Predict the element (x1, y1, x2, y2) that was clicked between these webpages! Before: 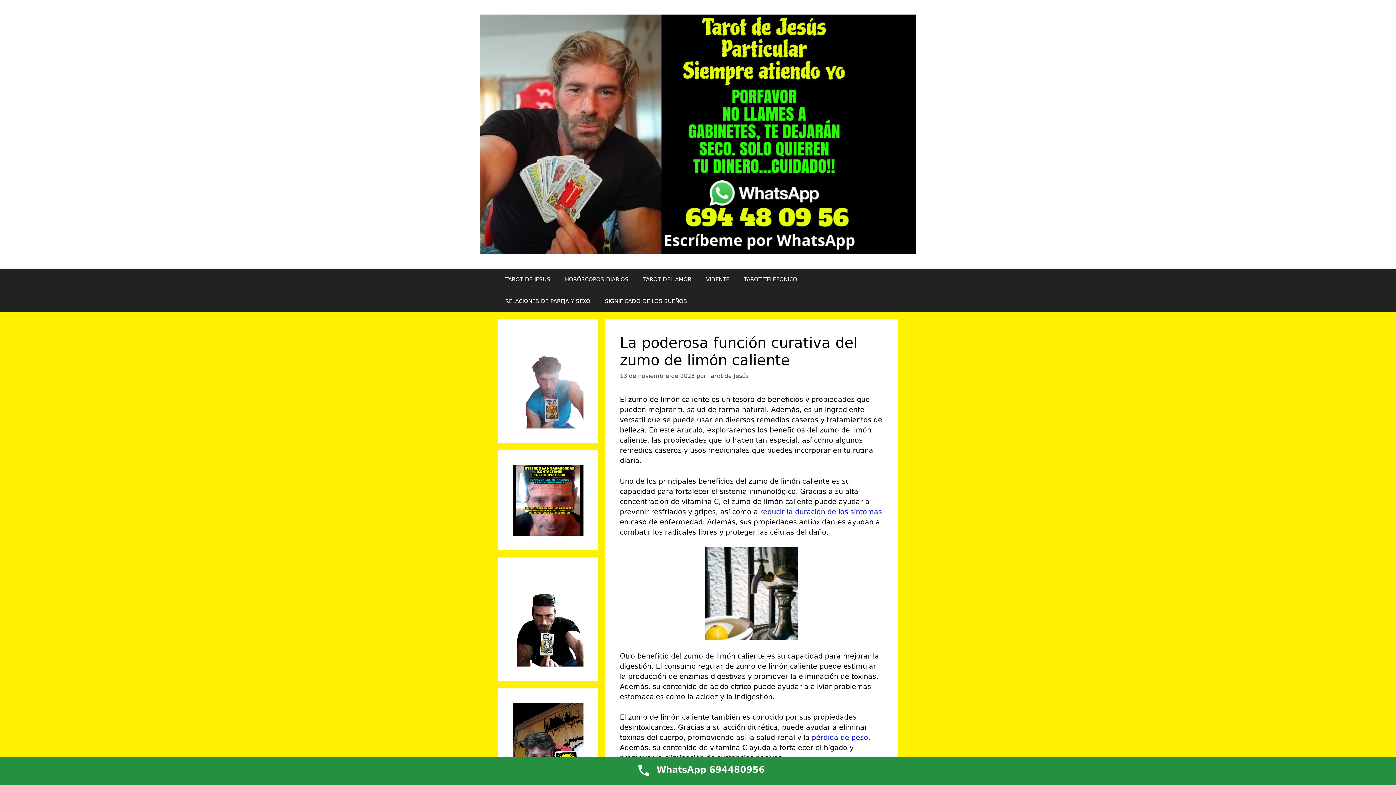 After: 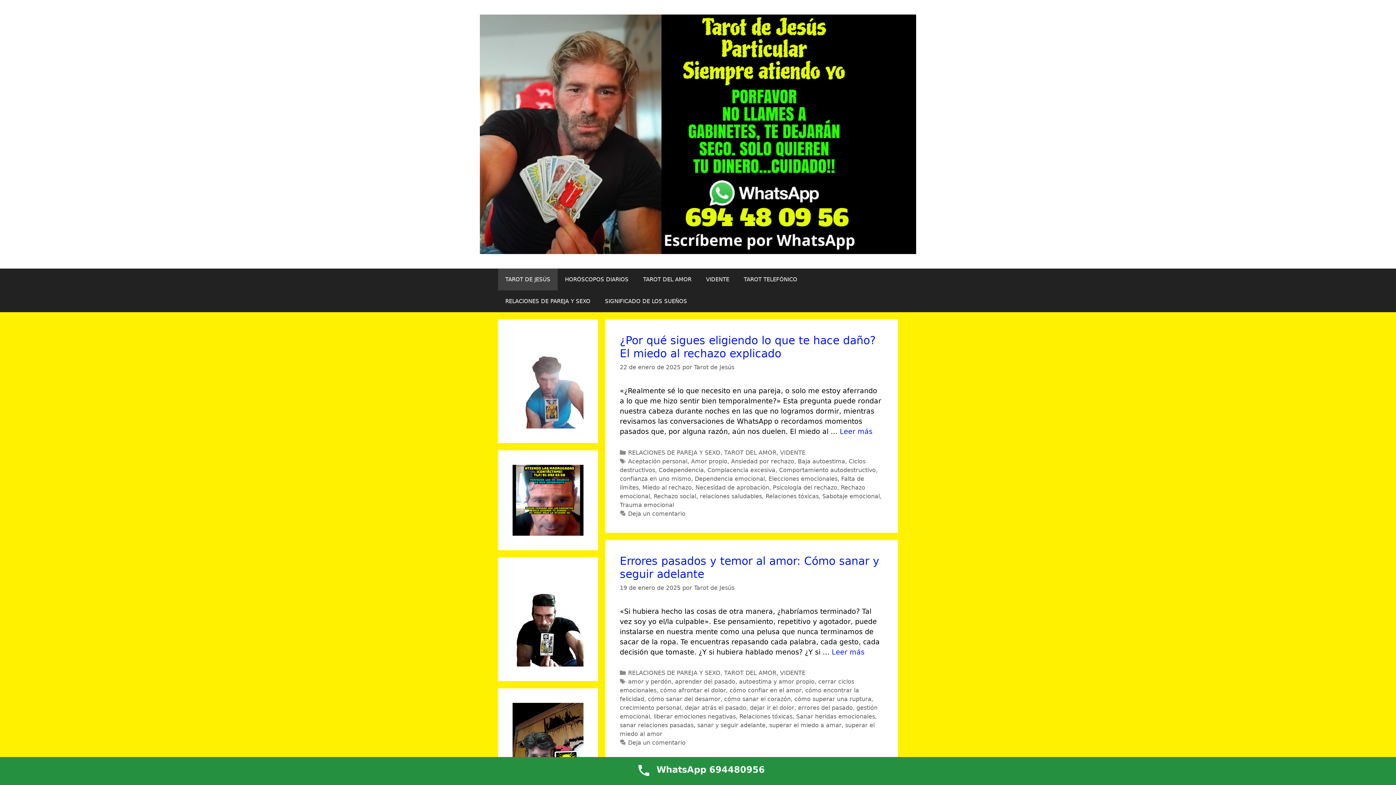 Action: bbox: (498, 268, 557, 290) label: TAROT DE JESÚS